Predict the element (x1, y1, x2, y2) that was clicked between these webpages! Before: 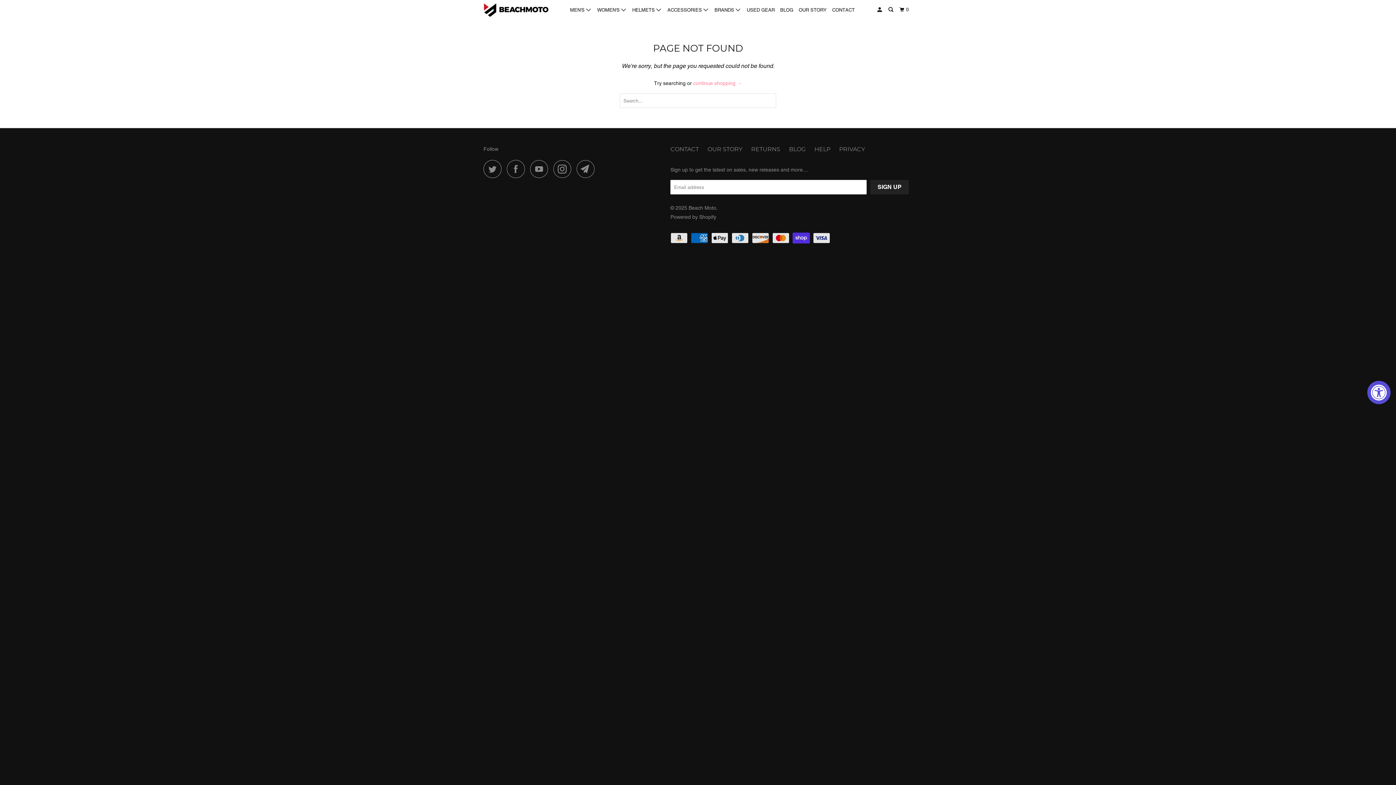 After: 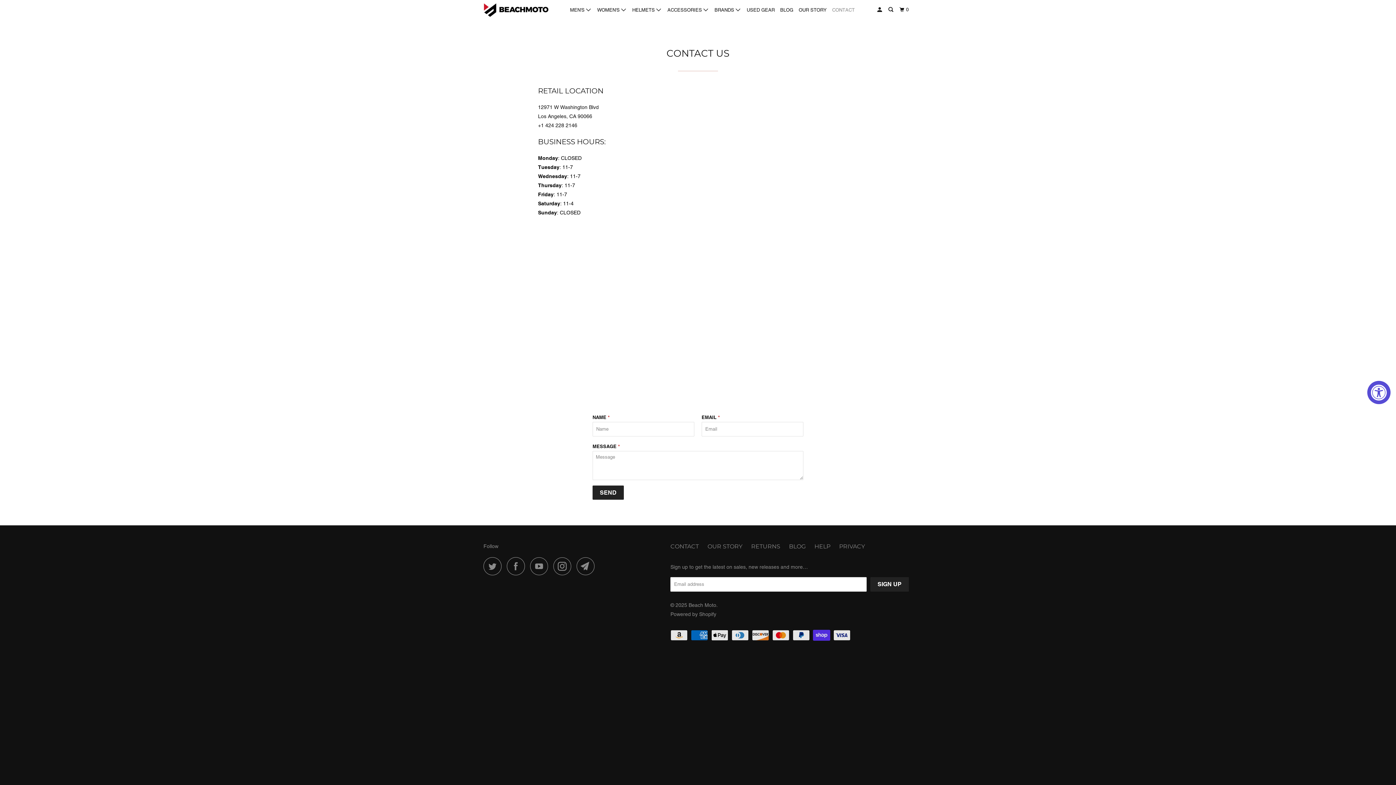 Action: bbox: (830, 4, 856, 16) label: CONTACT